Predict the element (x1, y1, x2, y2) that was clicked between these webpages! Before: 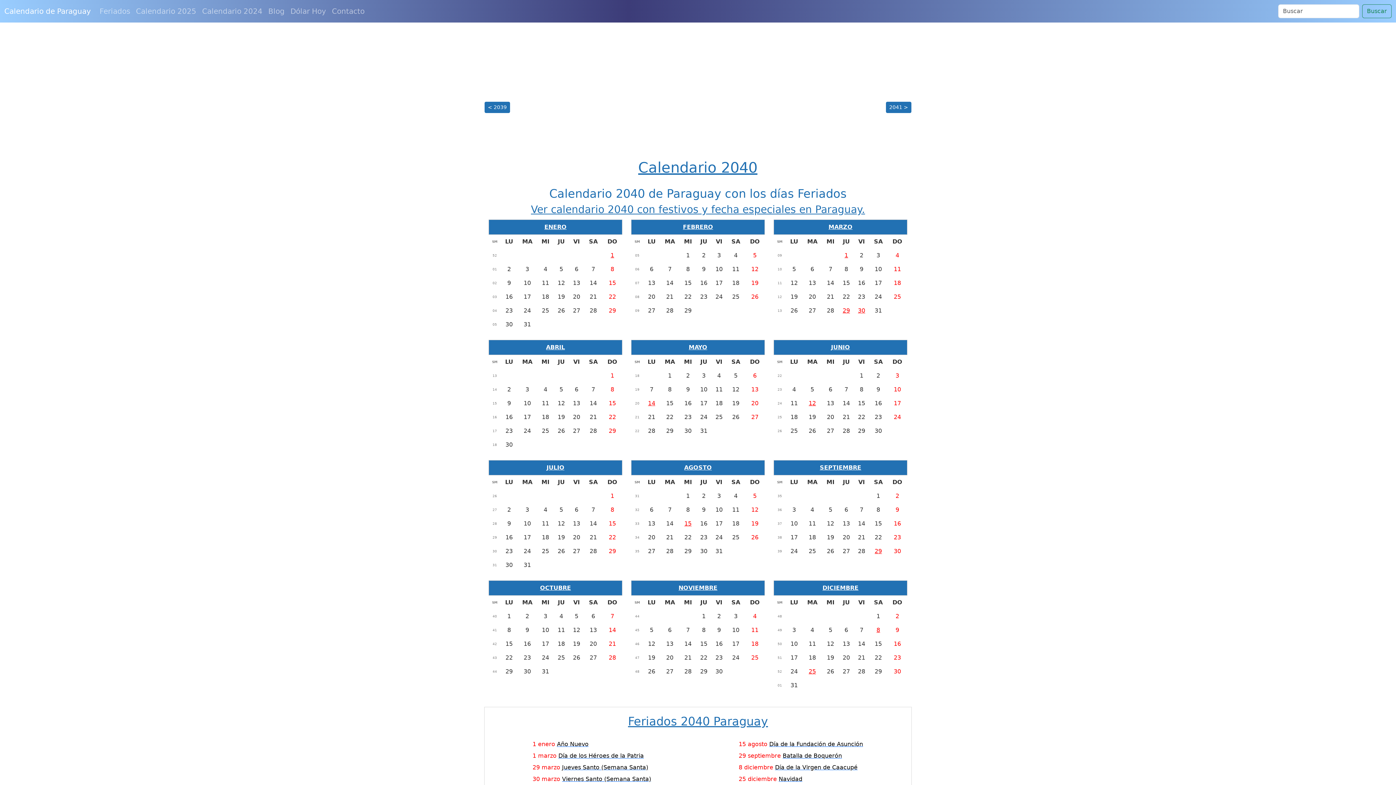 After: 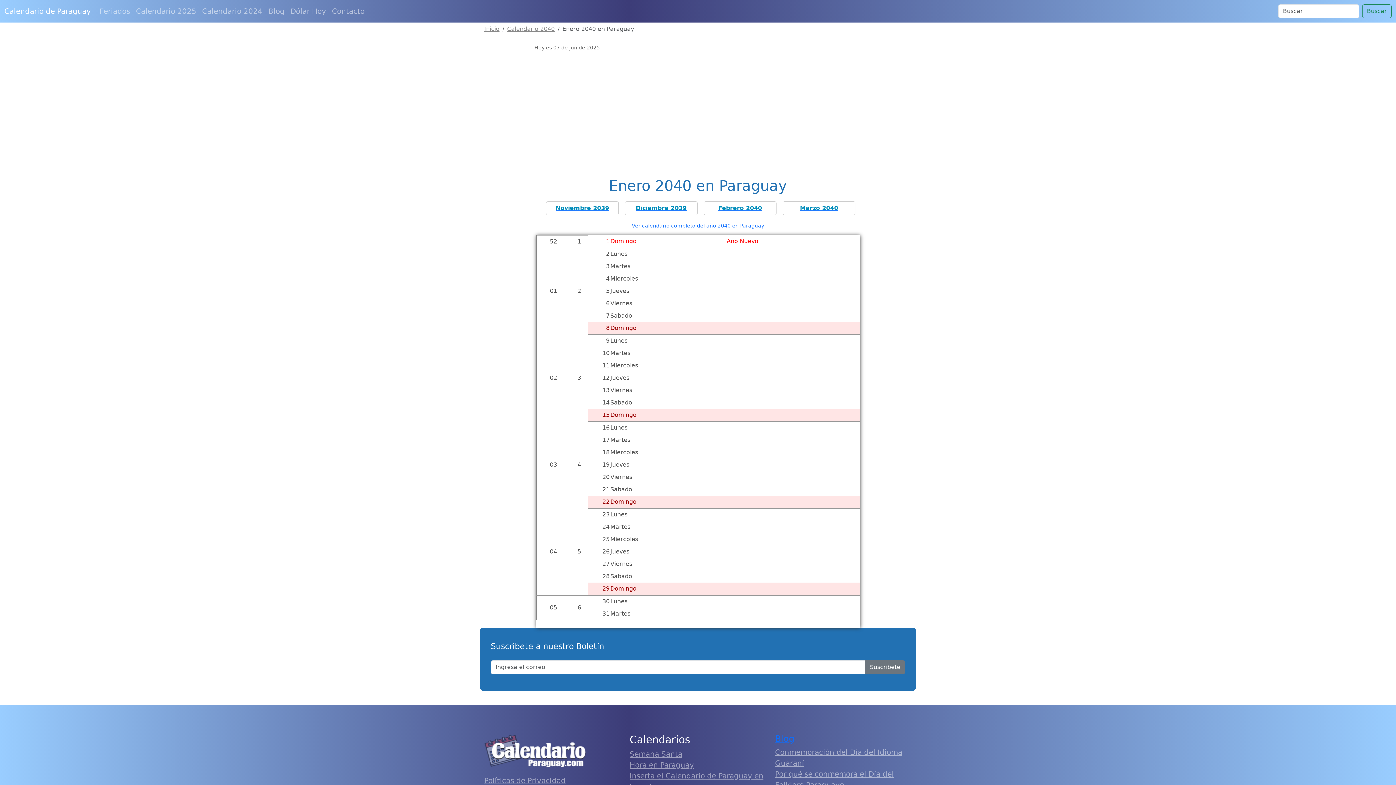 Action: bbox: (544, 223, 566, 230) label: ENERO